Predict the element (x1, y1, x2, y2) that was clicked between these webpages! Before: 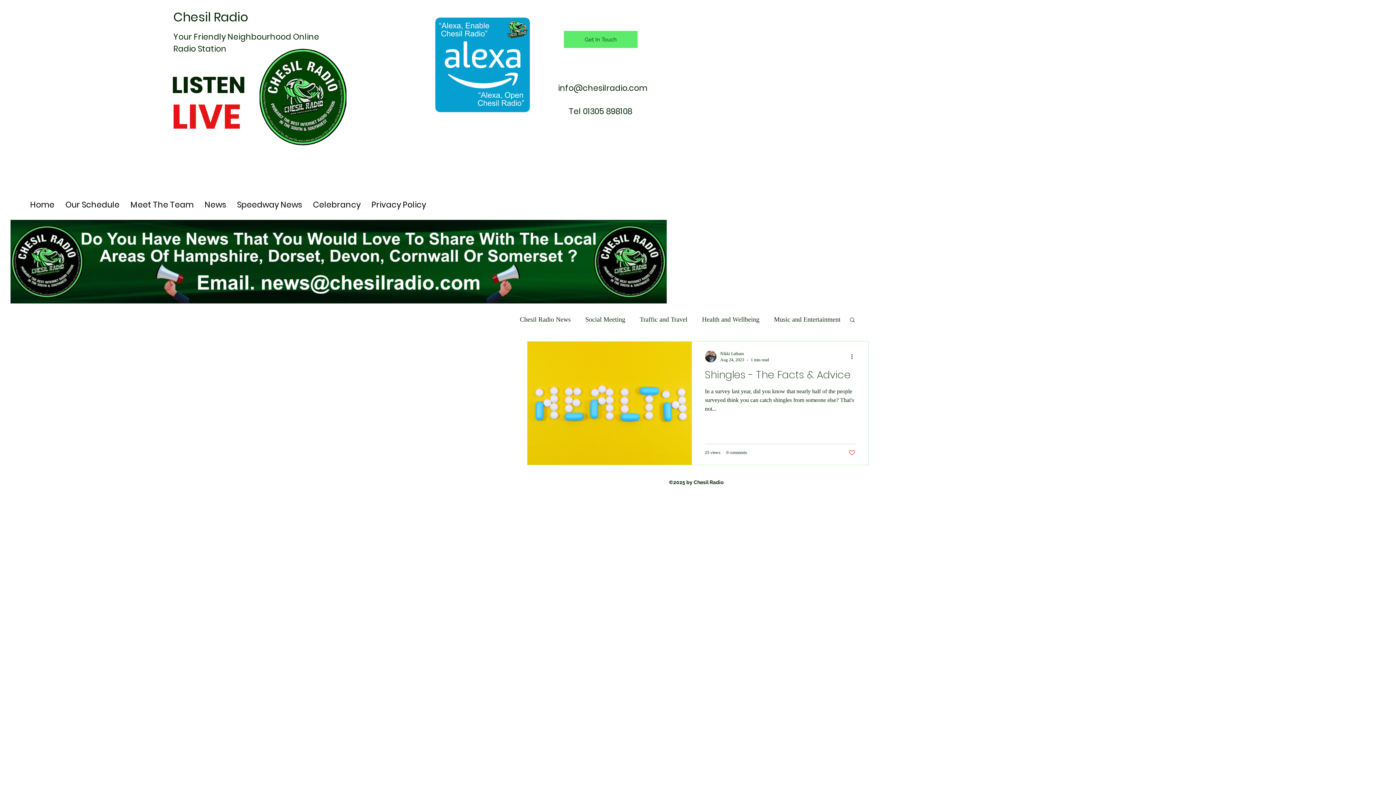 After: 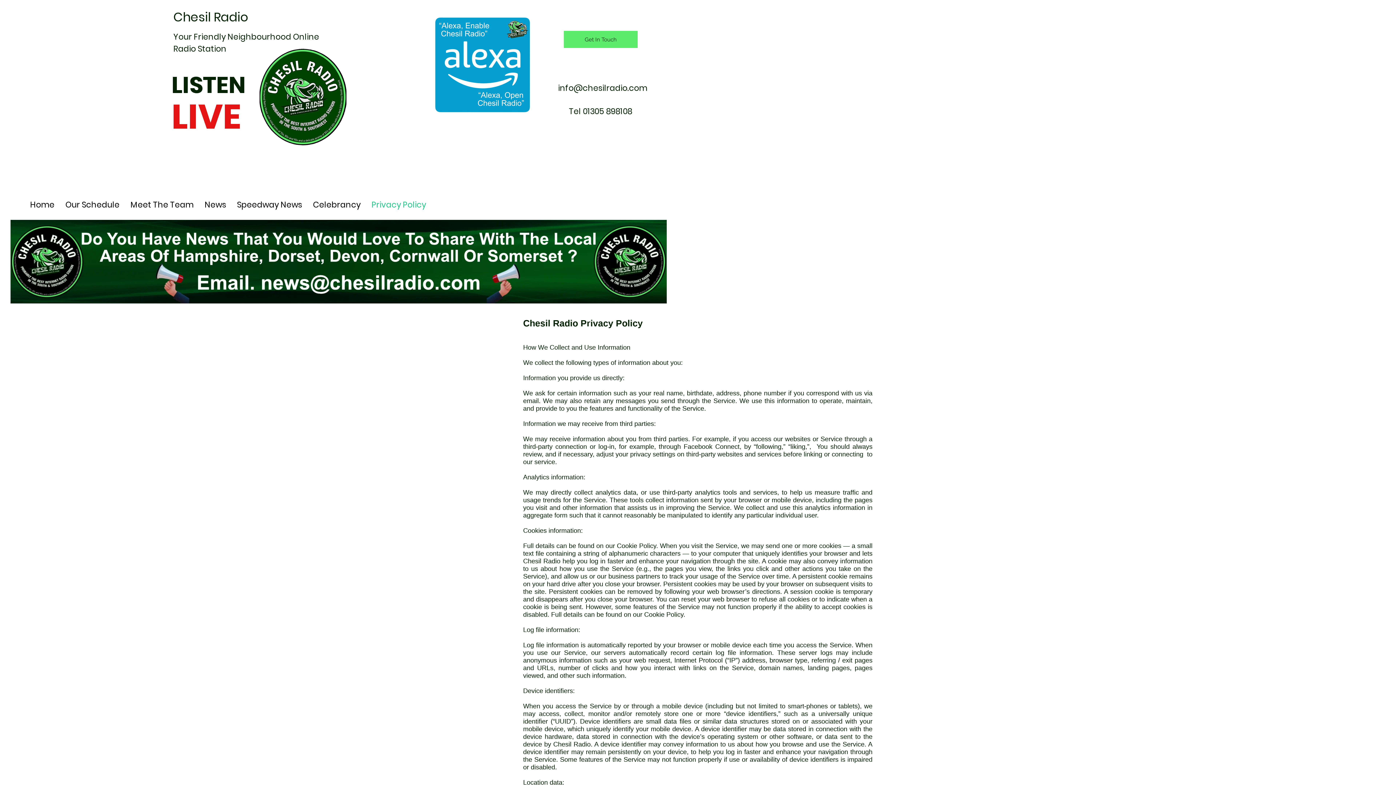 Action: label: Privacy Policy bbox: (366, 199, 431, 210)